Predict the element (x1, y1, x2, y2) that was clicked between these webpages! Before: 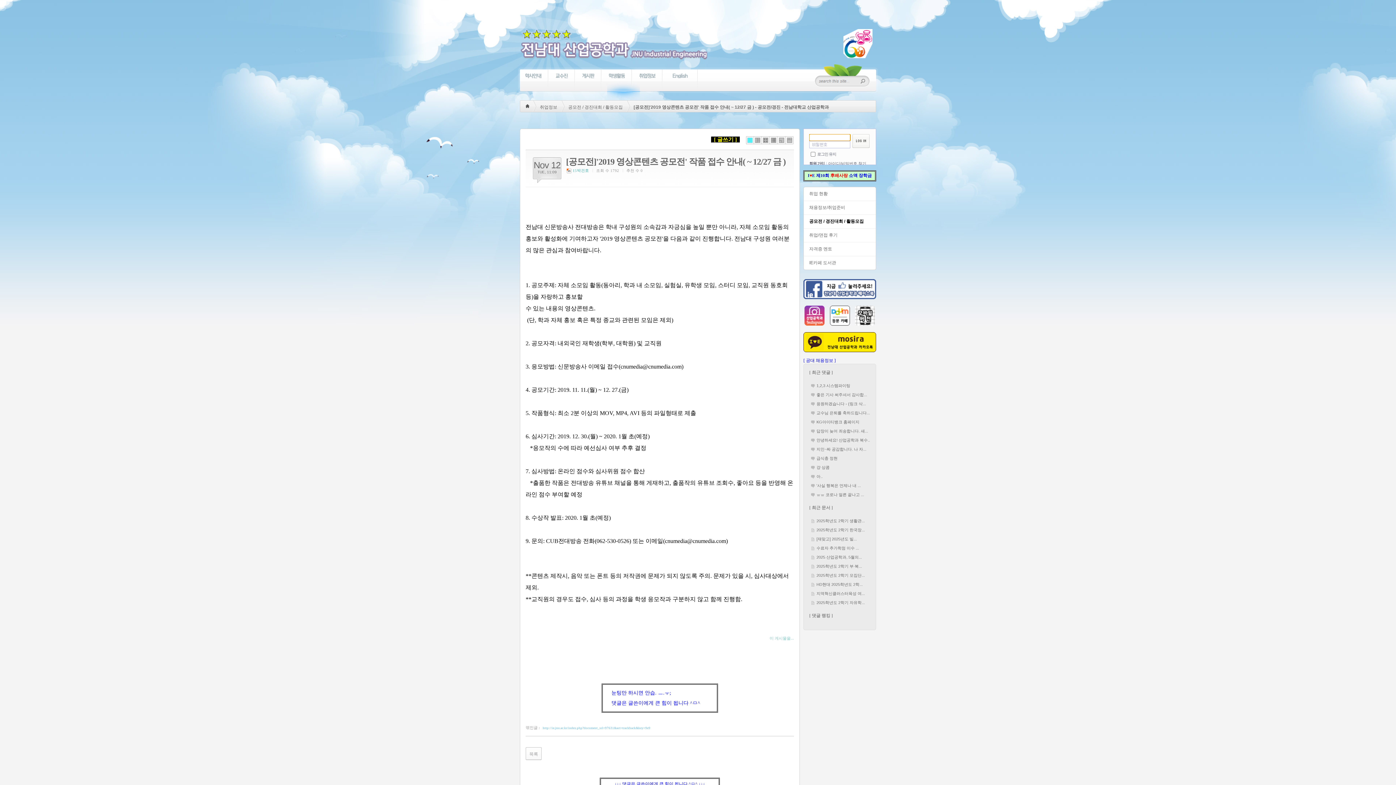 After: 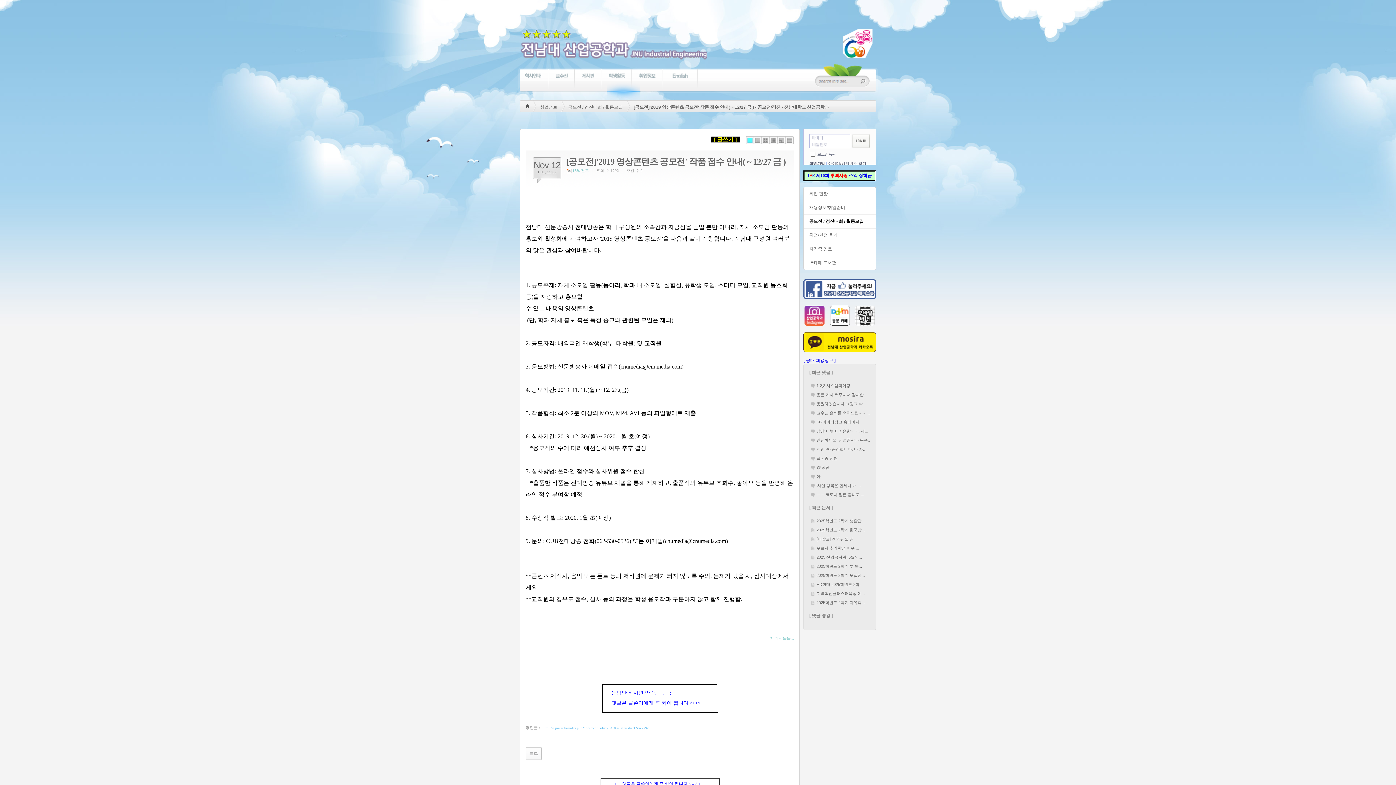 Action: bbox: (830, 321, 850, 326)